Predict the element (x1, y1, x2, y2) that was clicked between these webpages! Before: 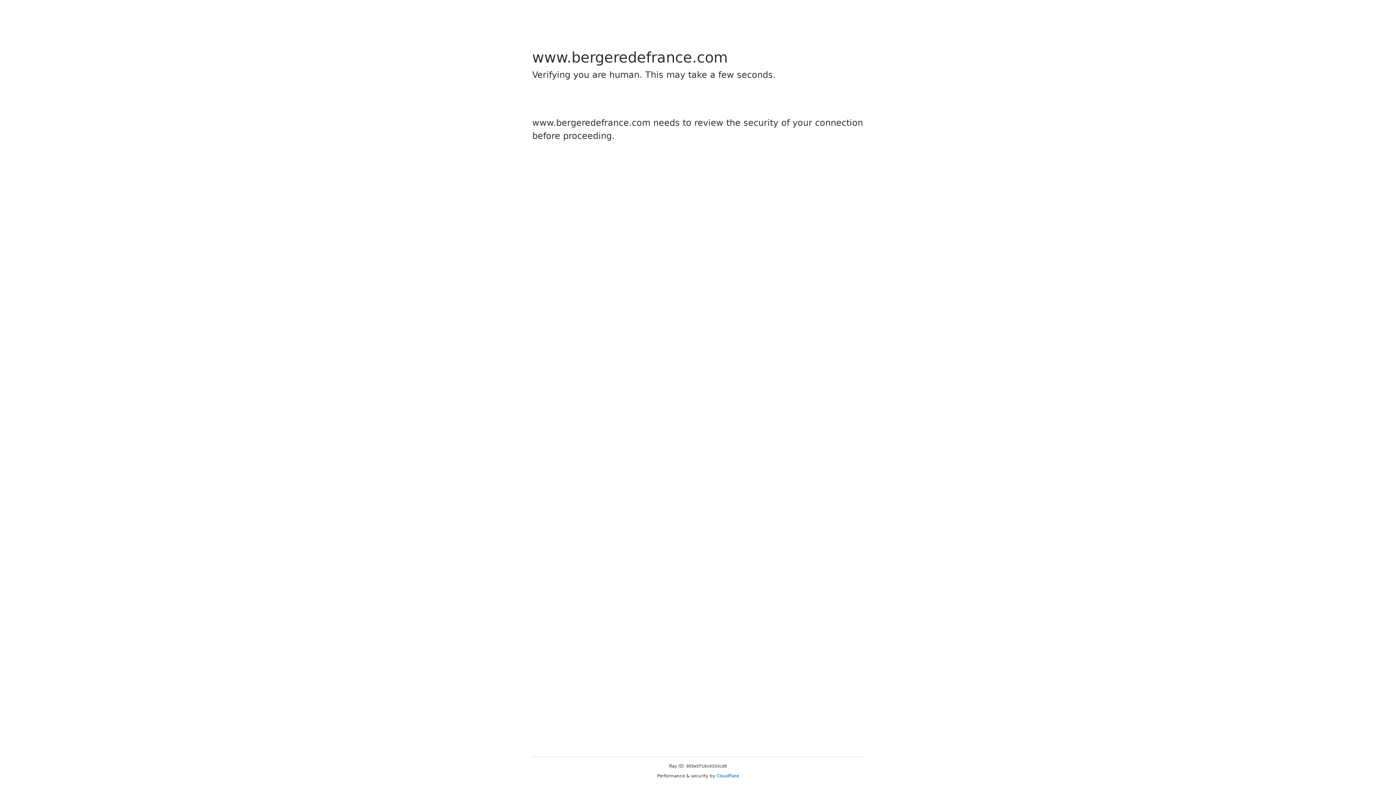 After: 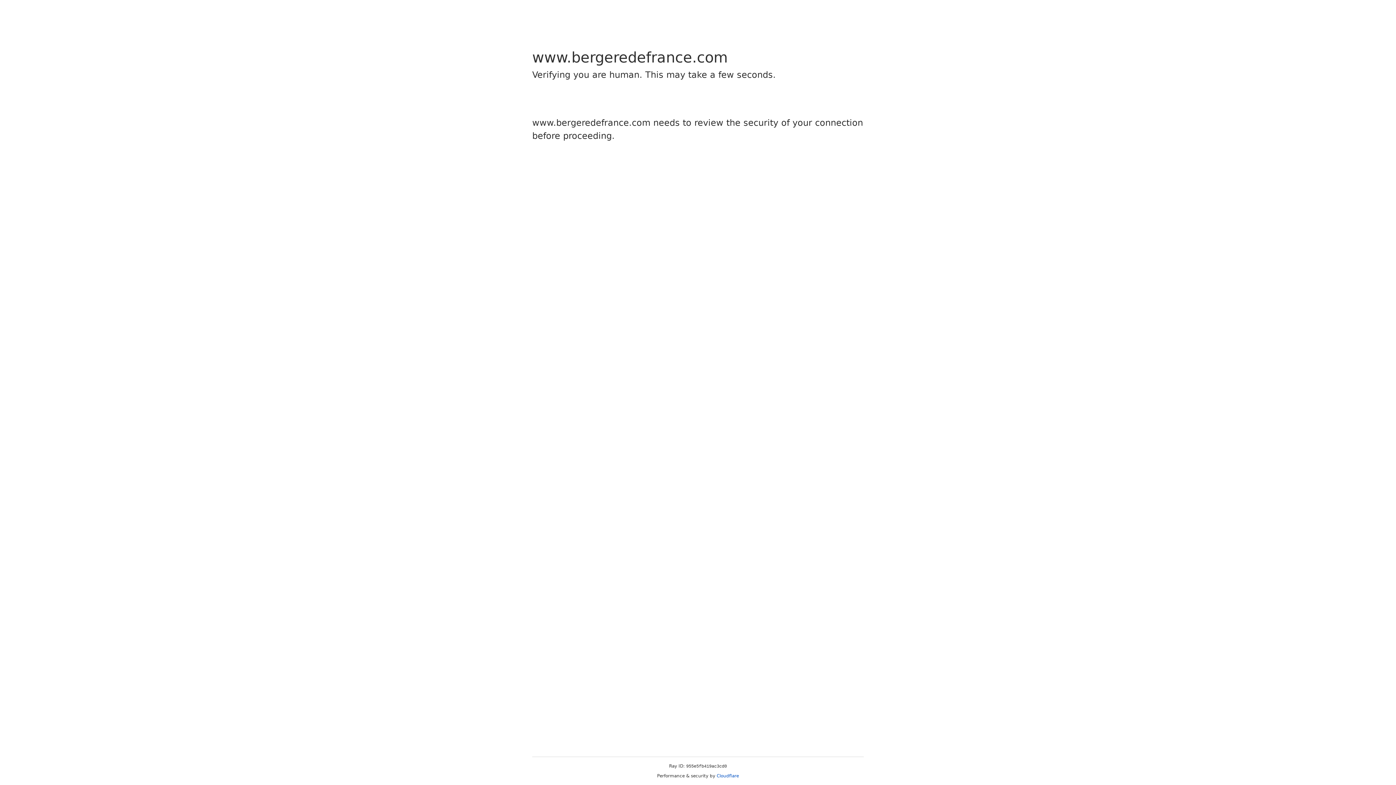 Action: label: Cloudflare bbox: (716, 773, 739, 778)